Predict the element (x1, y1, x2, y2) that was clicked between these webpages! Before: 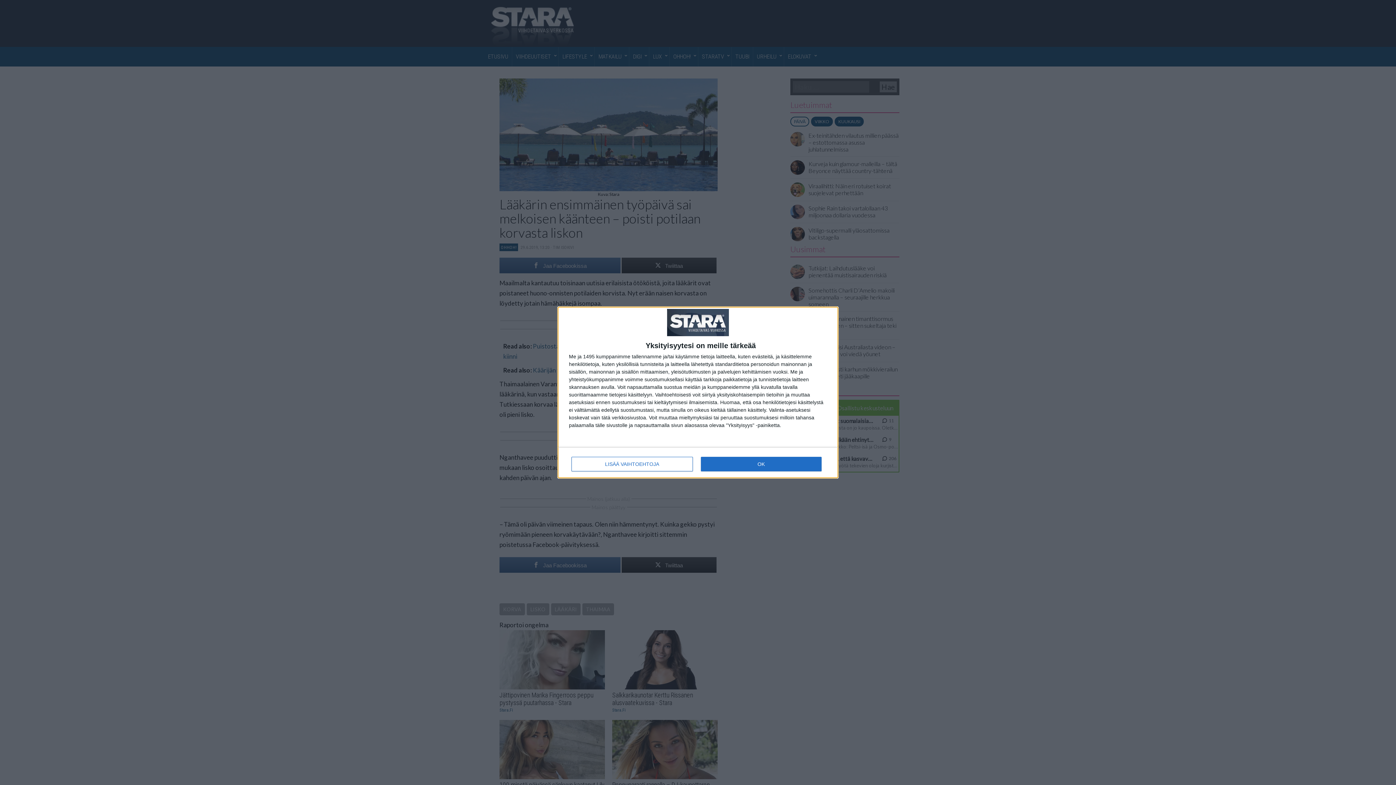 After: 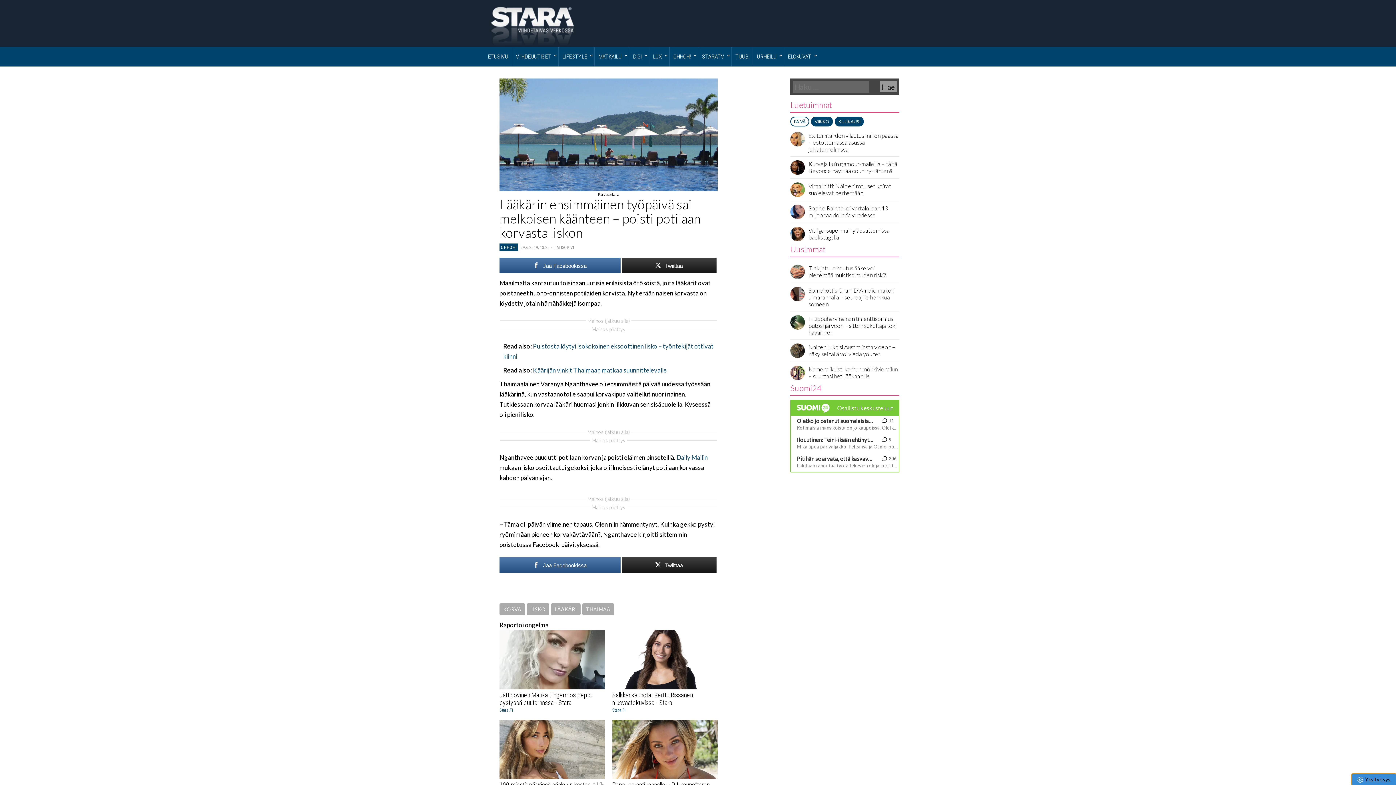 Action: bbox: (700, 456, 821, 471) label: OK